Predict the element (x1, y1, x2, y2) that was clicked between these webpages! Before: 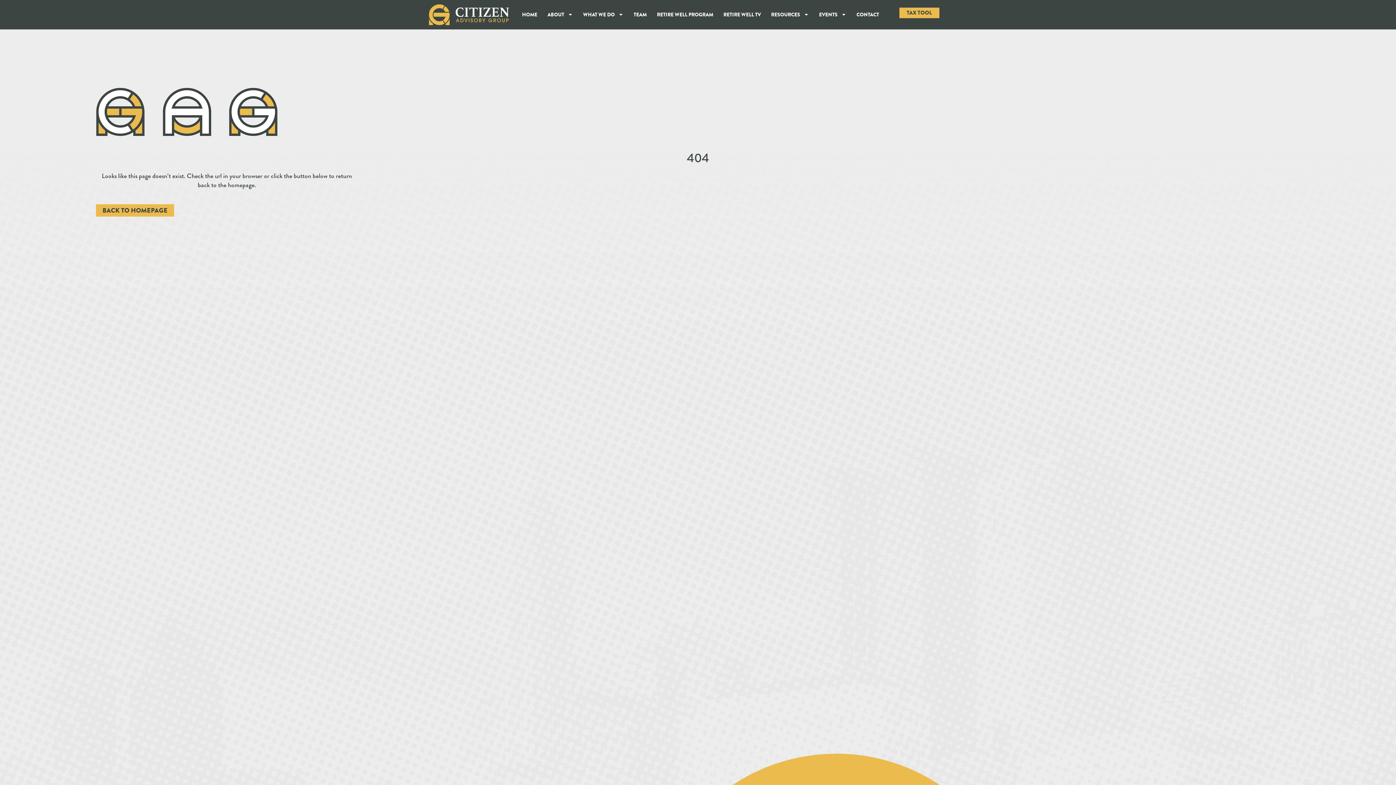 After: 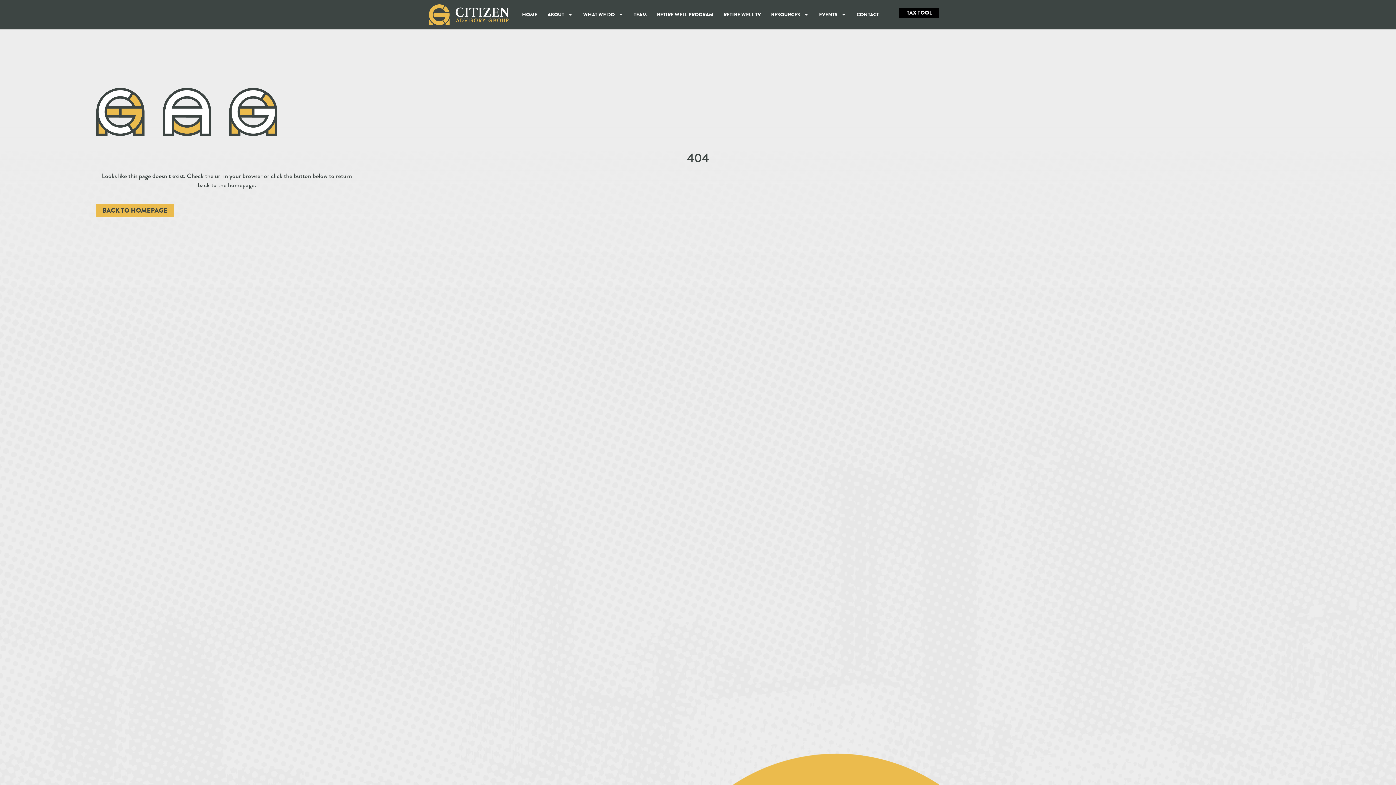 Action: bbox: (899, 7, 939, 18) label: TAX TOOL